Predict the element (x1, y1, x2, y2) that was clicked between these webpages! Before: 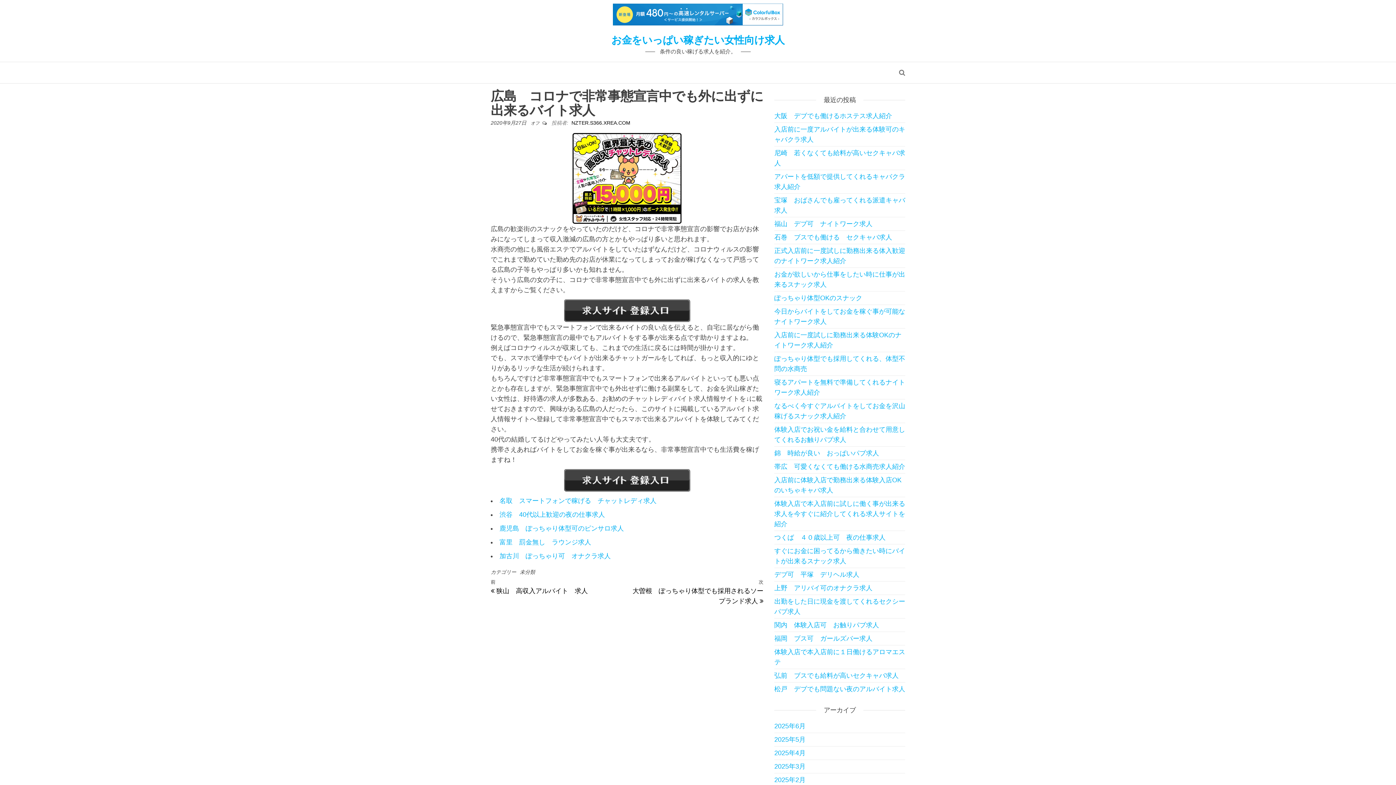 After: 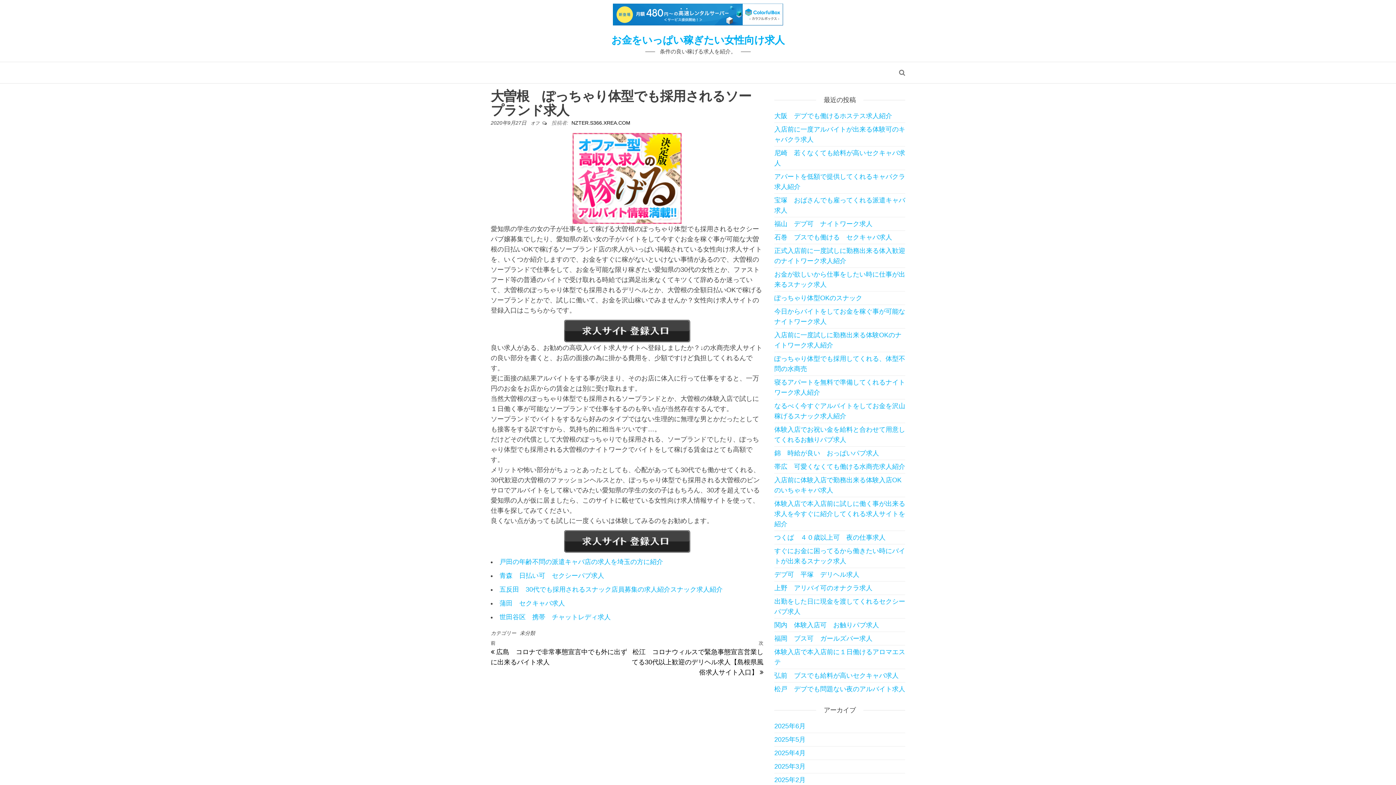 Action: bbox: (627, 578, 763, 604) label: 次の投稿
次
大曽根　ぽっちゃり体型でも採用されるソープランド求人